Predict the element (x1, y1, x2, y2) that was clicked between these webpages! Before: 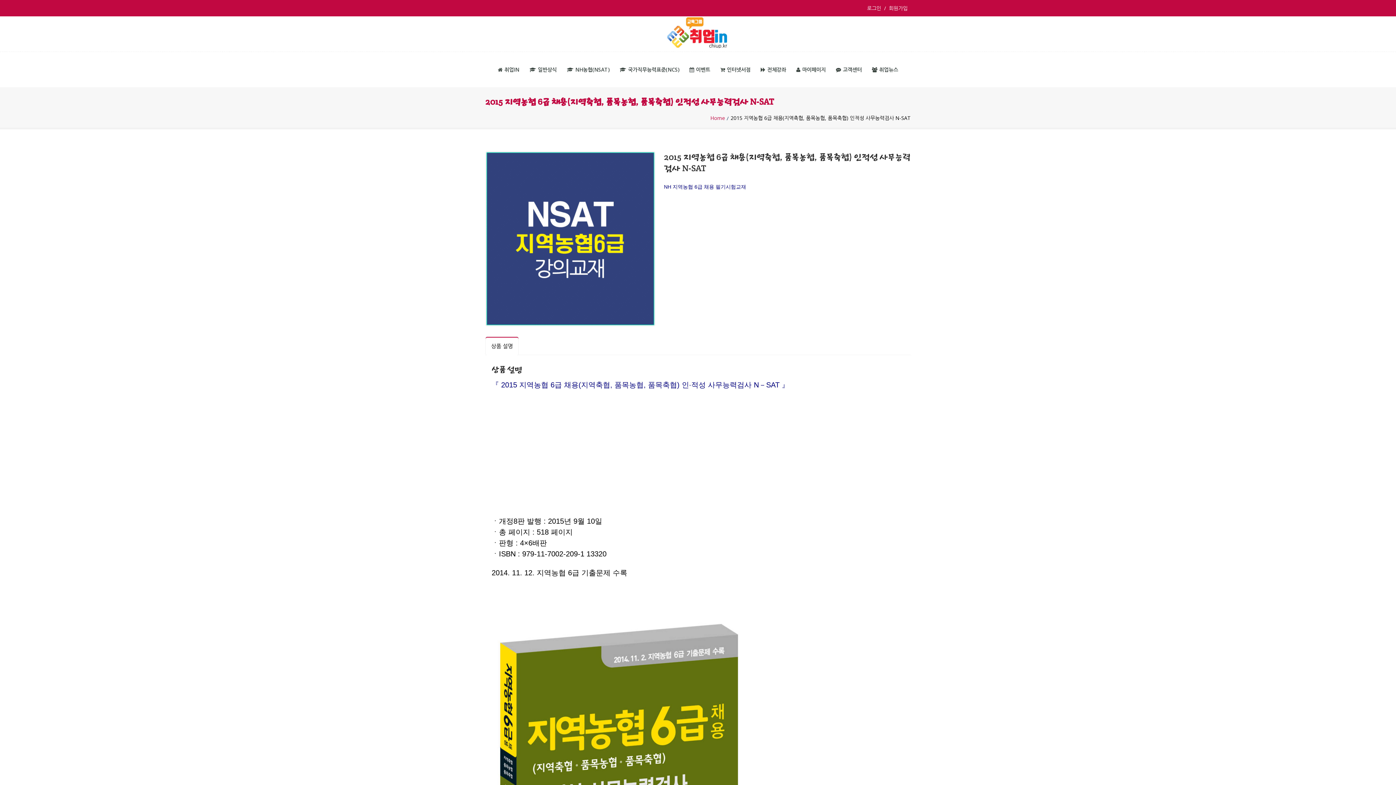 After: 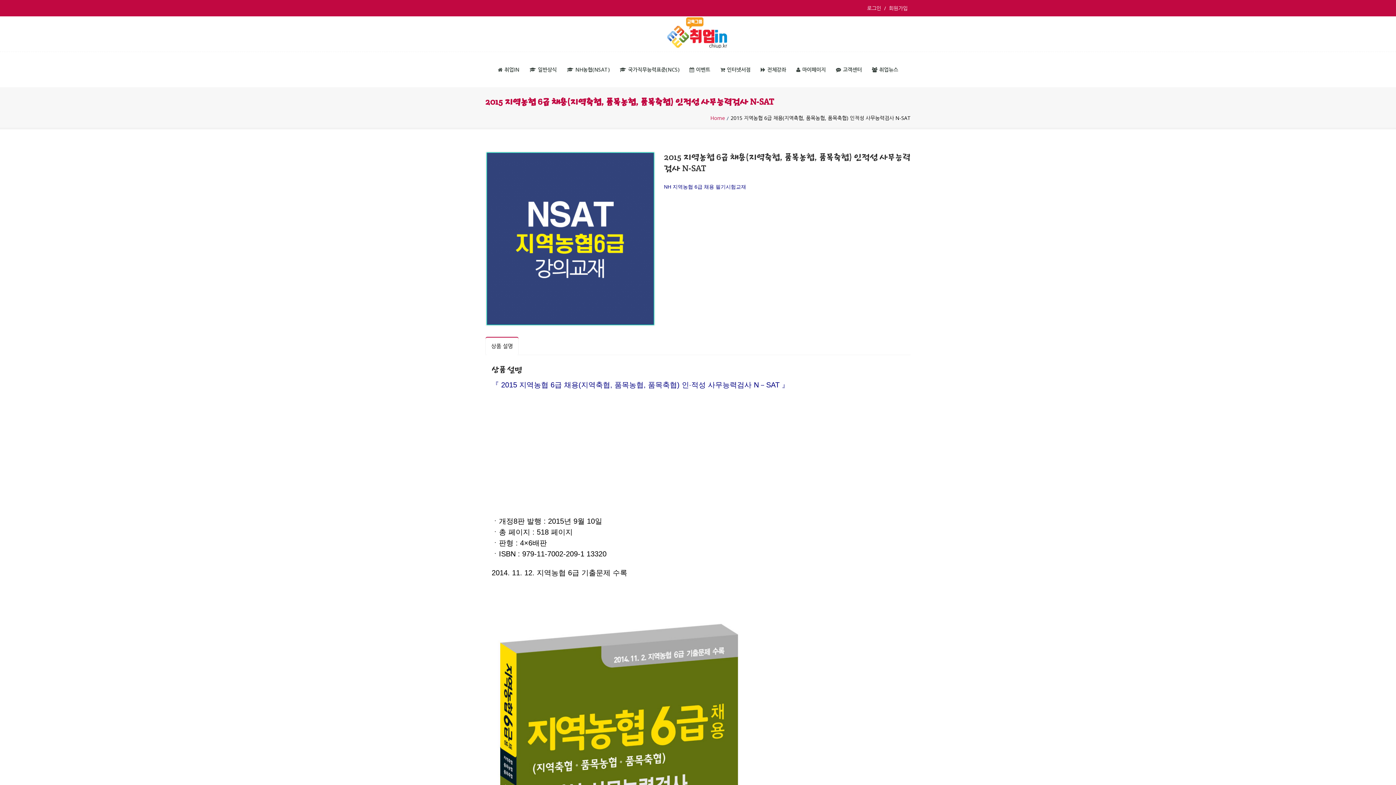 Action: label: 상품 설명 bbox: (485, 336, 518, 355)